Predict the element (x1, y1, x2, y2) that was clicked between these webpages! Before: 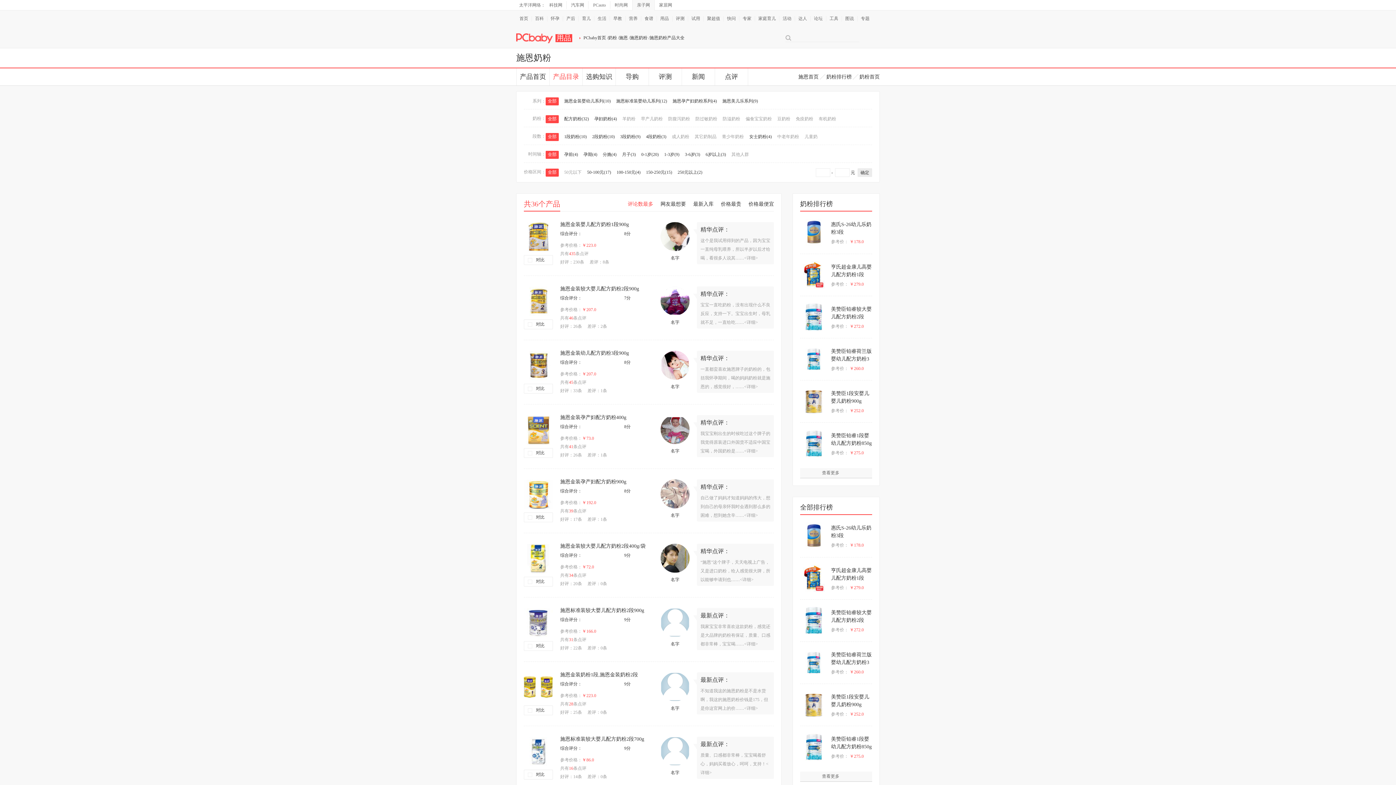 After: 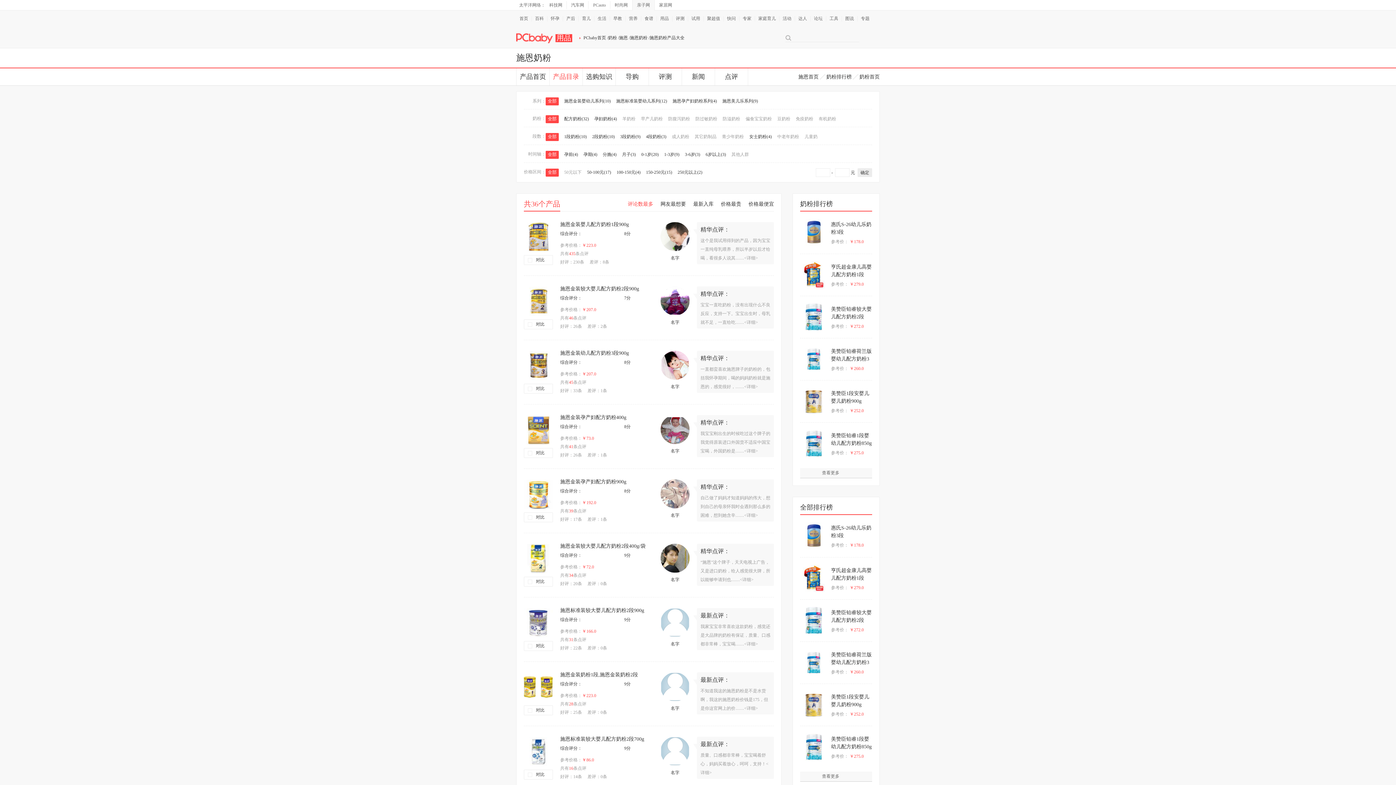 Action: bbox: (524, 426, 553, 431)